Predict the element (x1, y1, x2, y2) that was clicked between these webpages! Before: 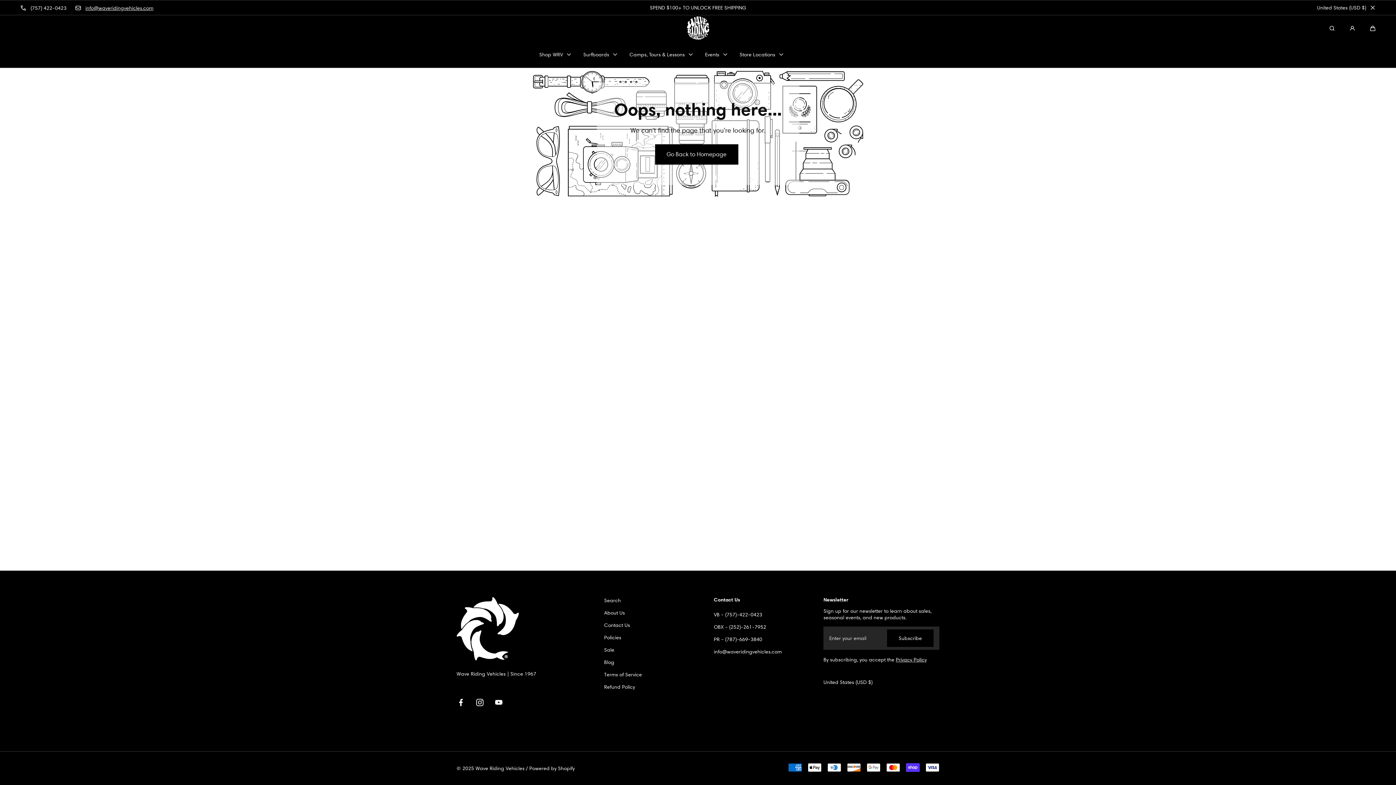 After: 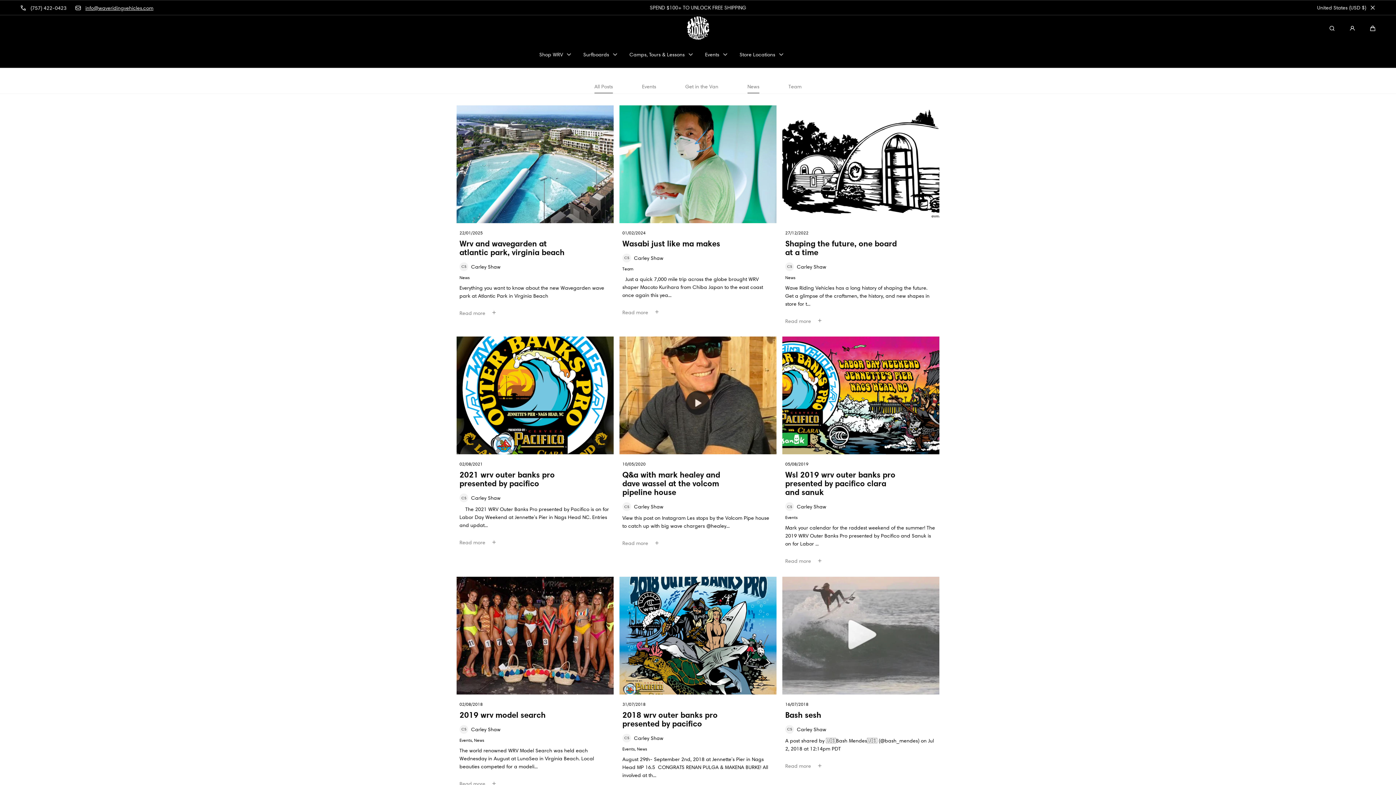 Action: bbox: (604, 659, 614, 665) label: Blog